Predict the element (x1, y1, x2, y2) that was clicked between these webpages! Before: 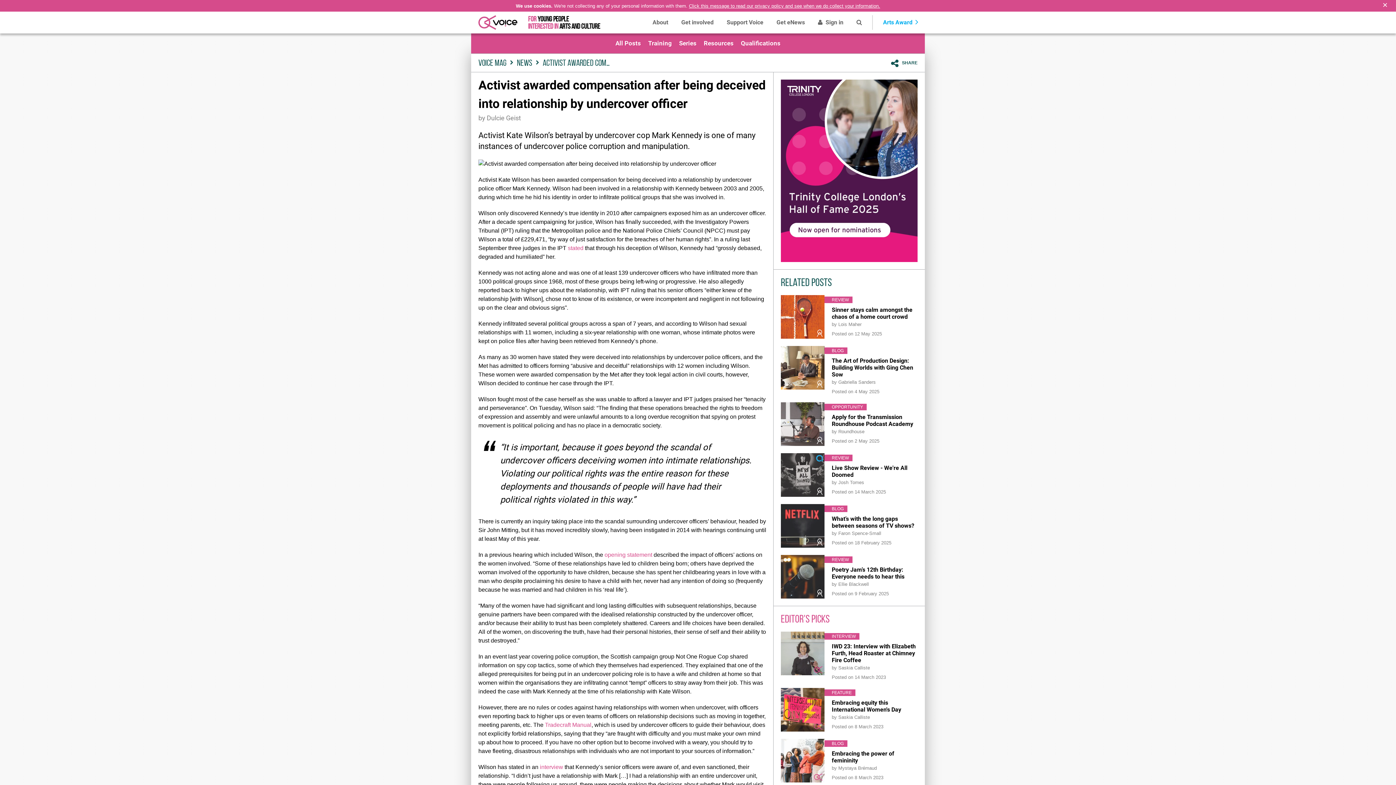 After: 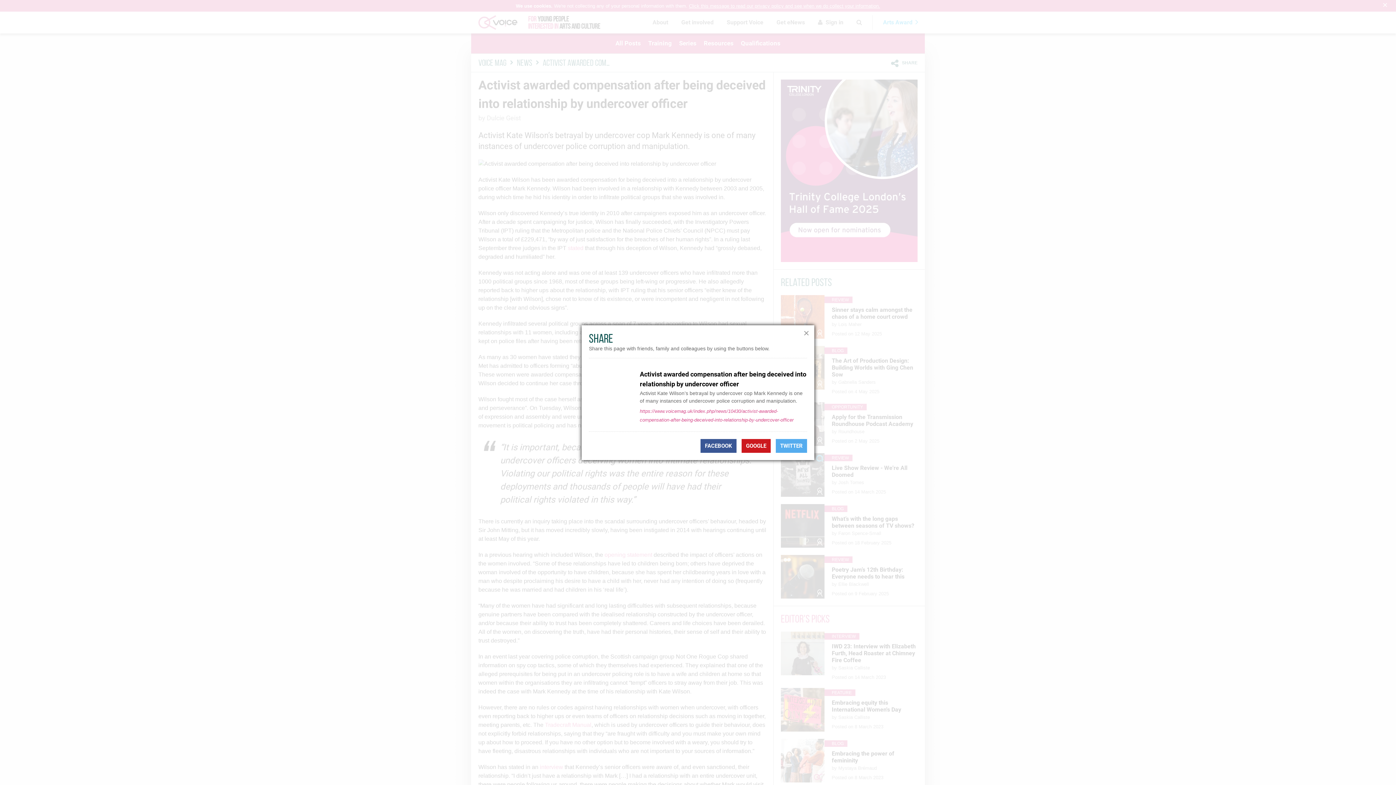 Action: label:  SHARE bbox: (891, 58, 921, 67)